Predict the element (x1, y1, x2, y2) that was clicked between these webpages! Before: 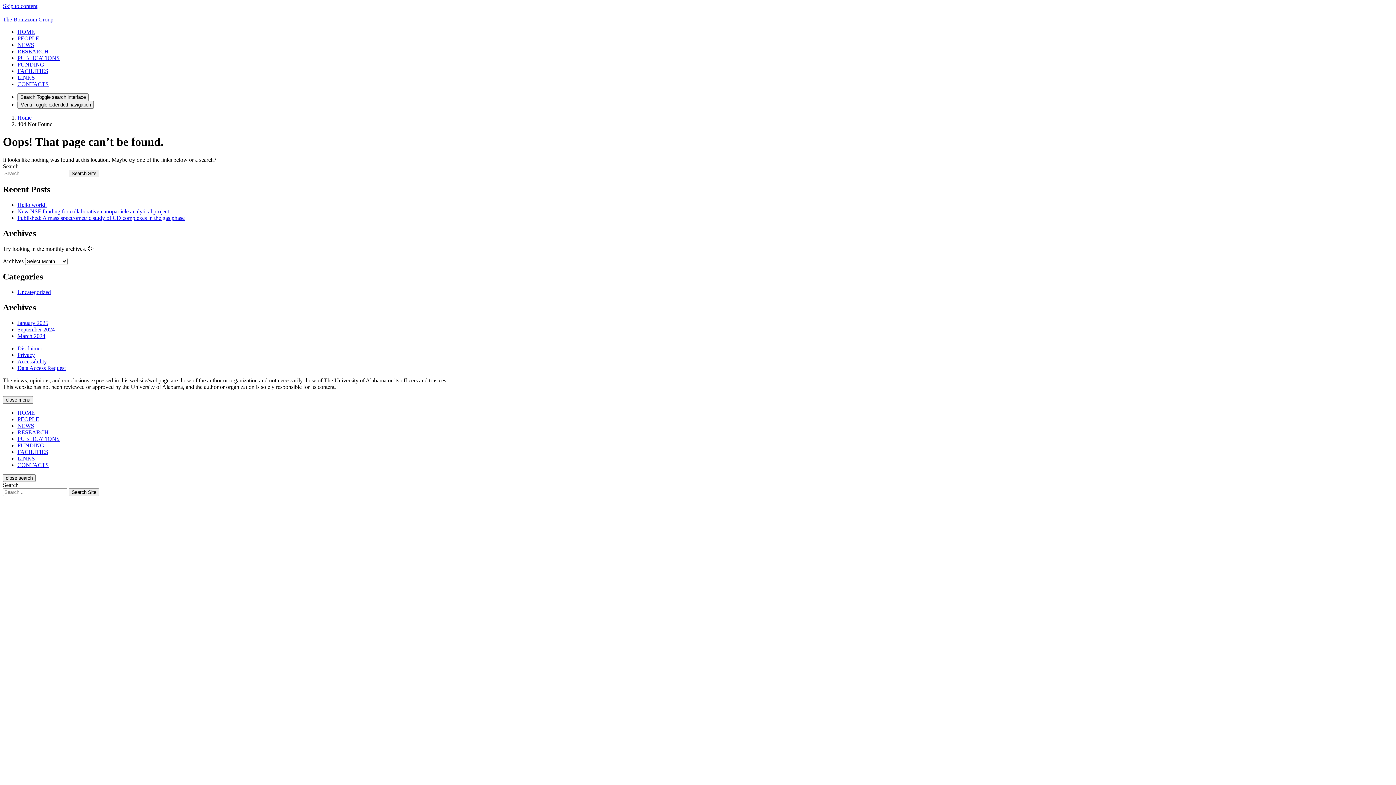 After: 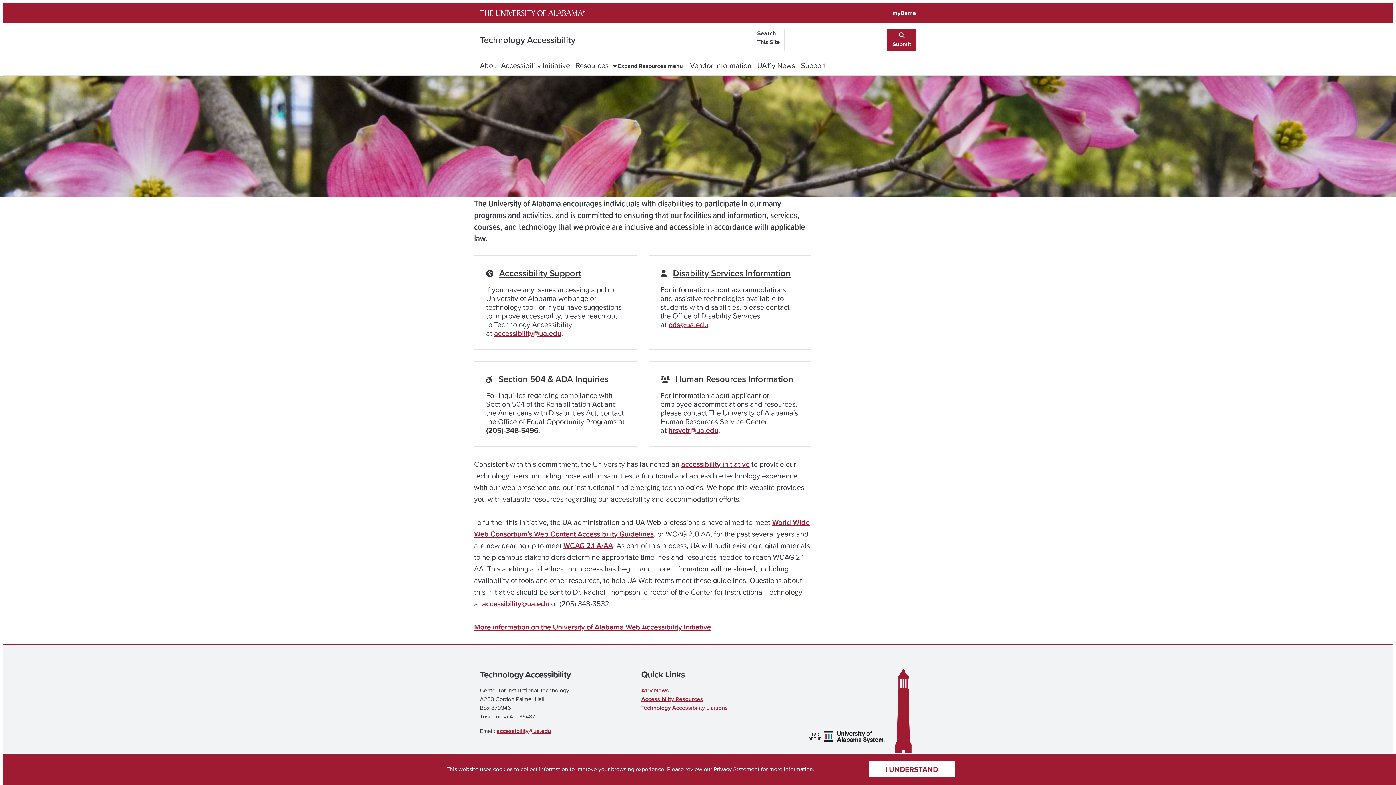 Action: label: Accessibility bbox: (17, 358, 46, 364)